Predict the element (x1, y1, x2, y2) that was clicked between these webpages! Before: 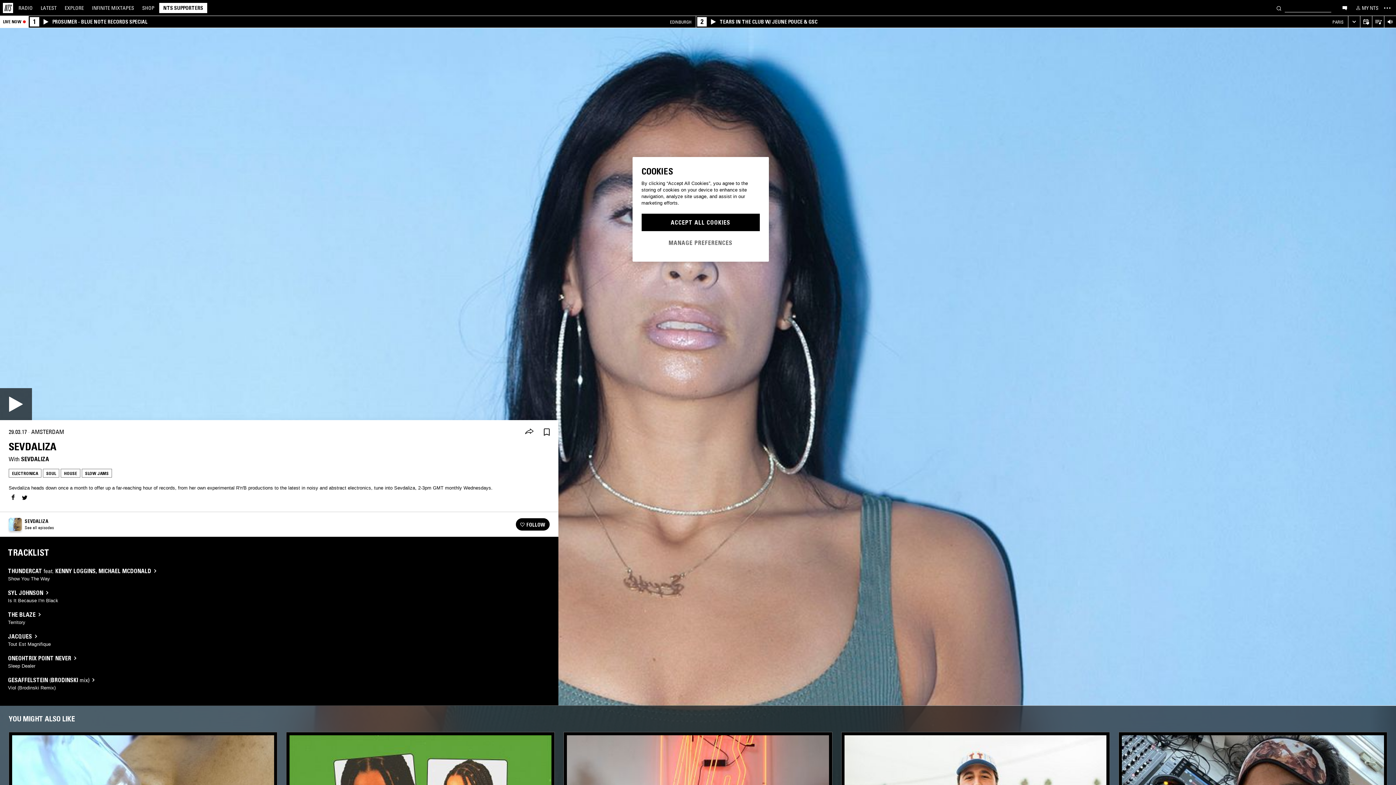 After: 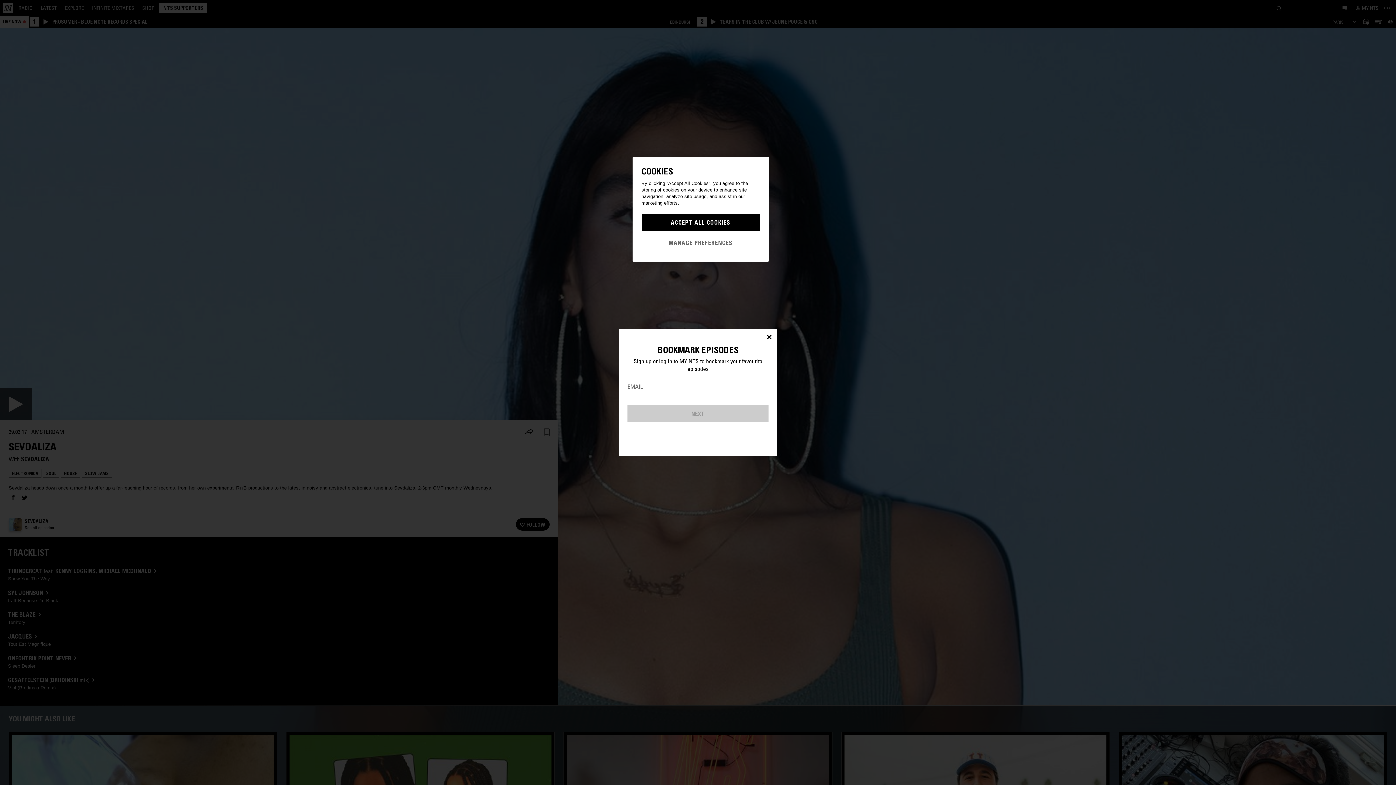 Action: bbox: (538, 423, 555, 441) label: Save Episode